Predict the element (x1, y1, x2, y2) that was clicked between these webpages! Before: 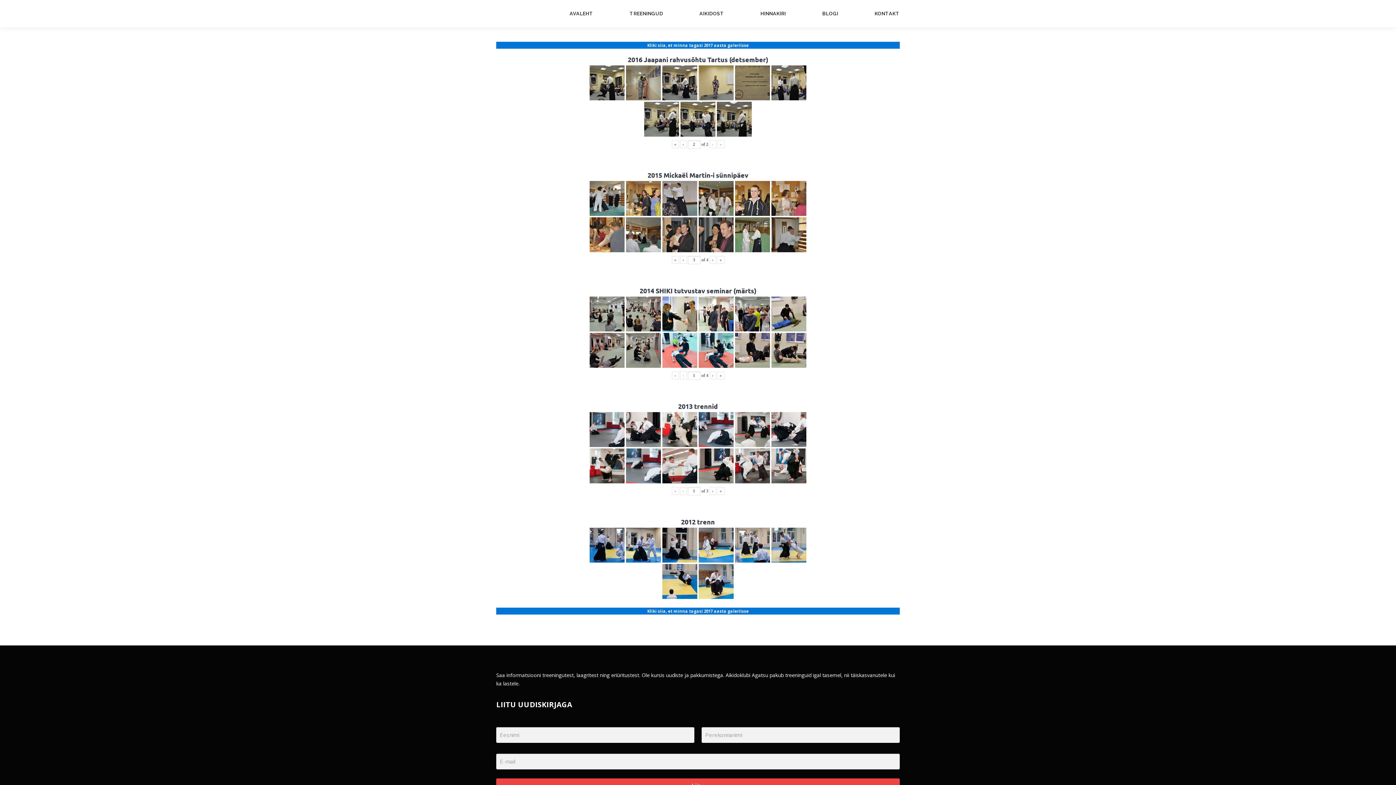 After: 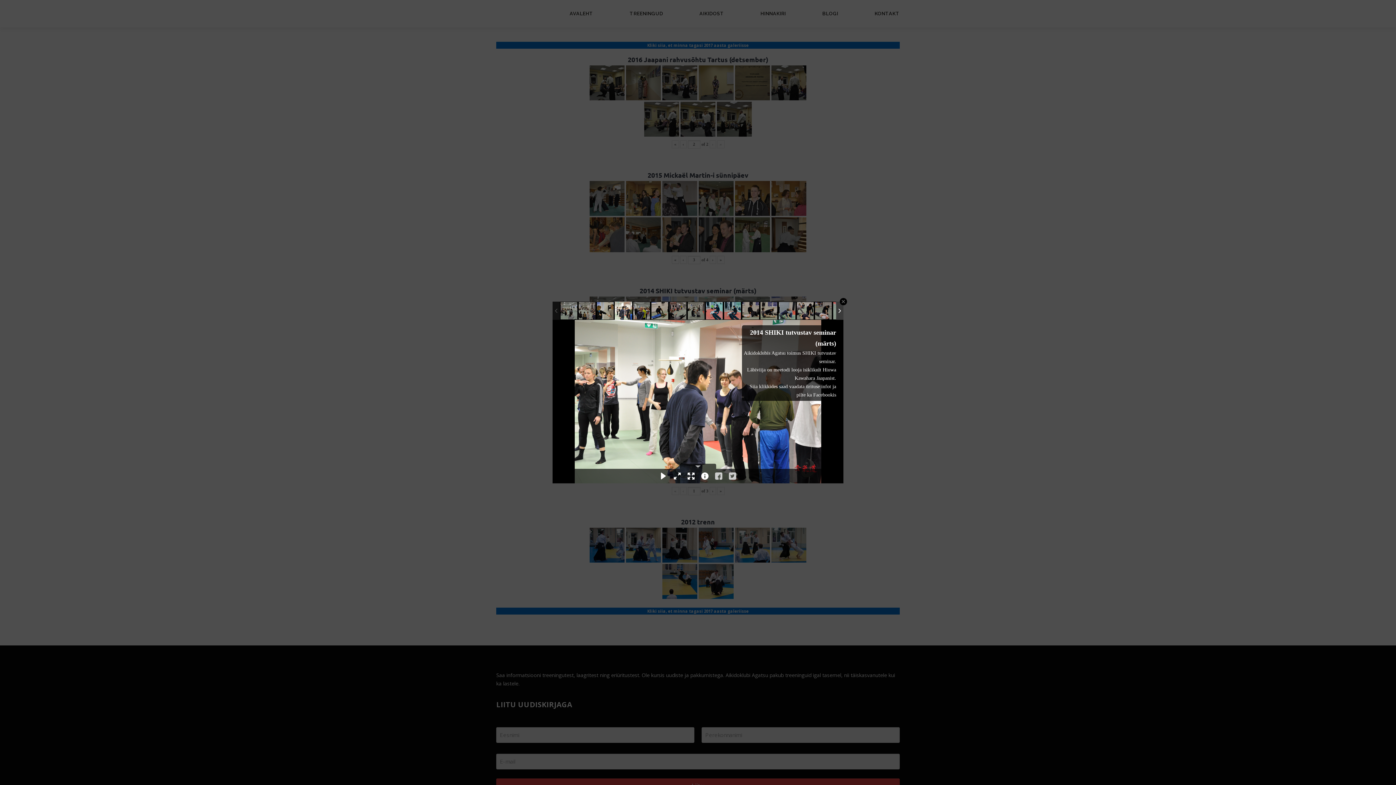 Action: bbox: (698, 296, 733, 331)